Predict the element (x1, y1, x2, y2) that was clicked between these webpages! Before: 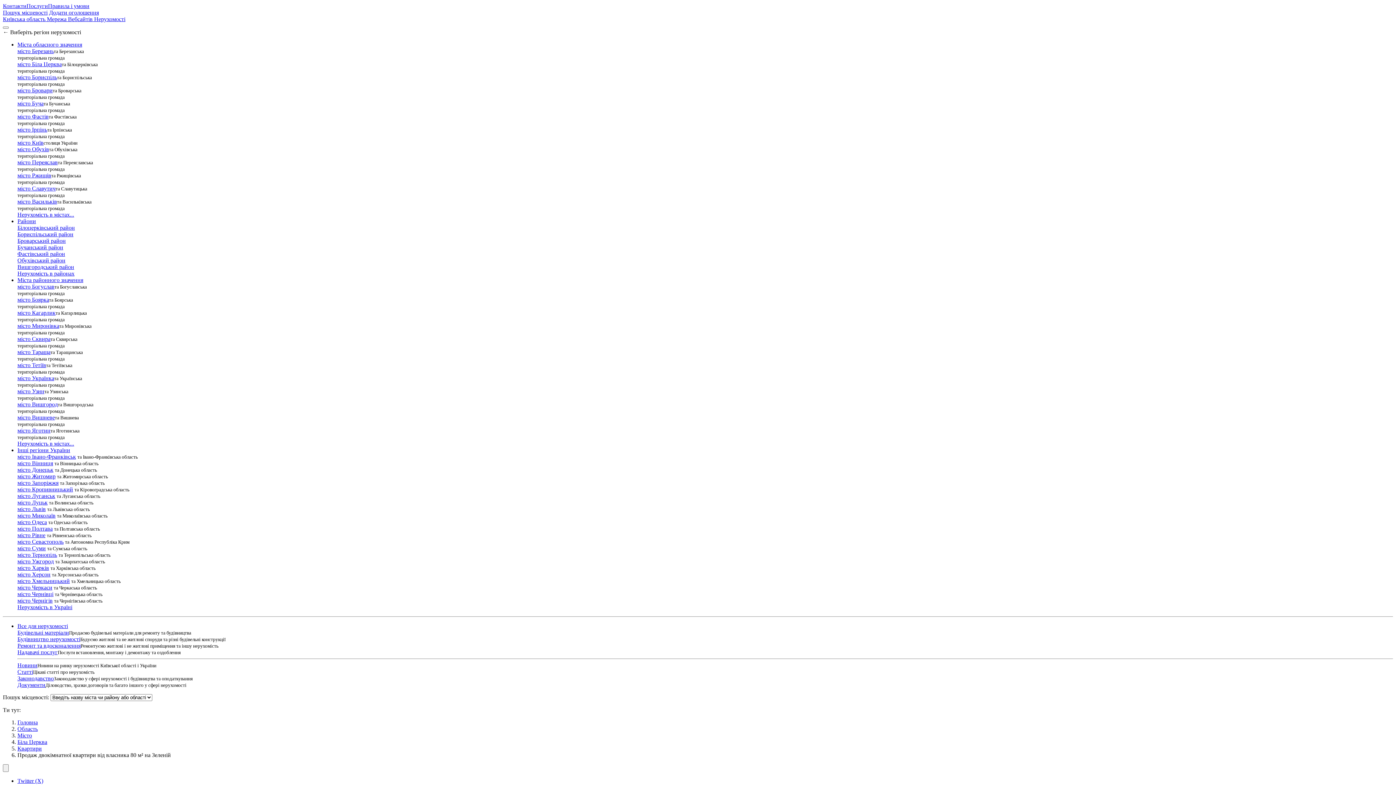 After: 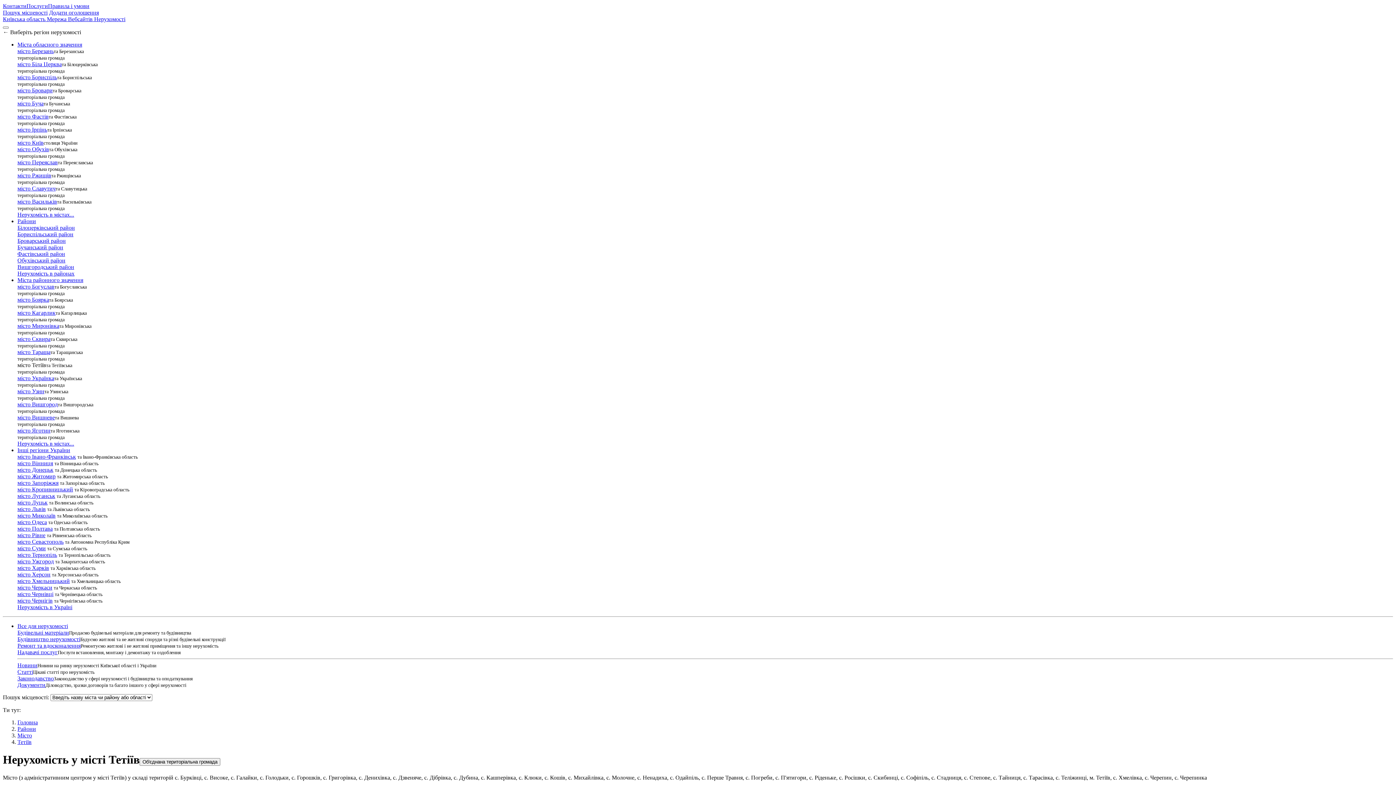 Action: bbox: (17, 362, 46, 368) label: місто Тетіїв